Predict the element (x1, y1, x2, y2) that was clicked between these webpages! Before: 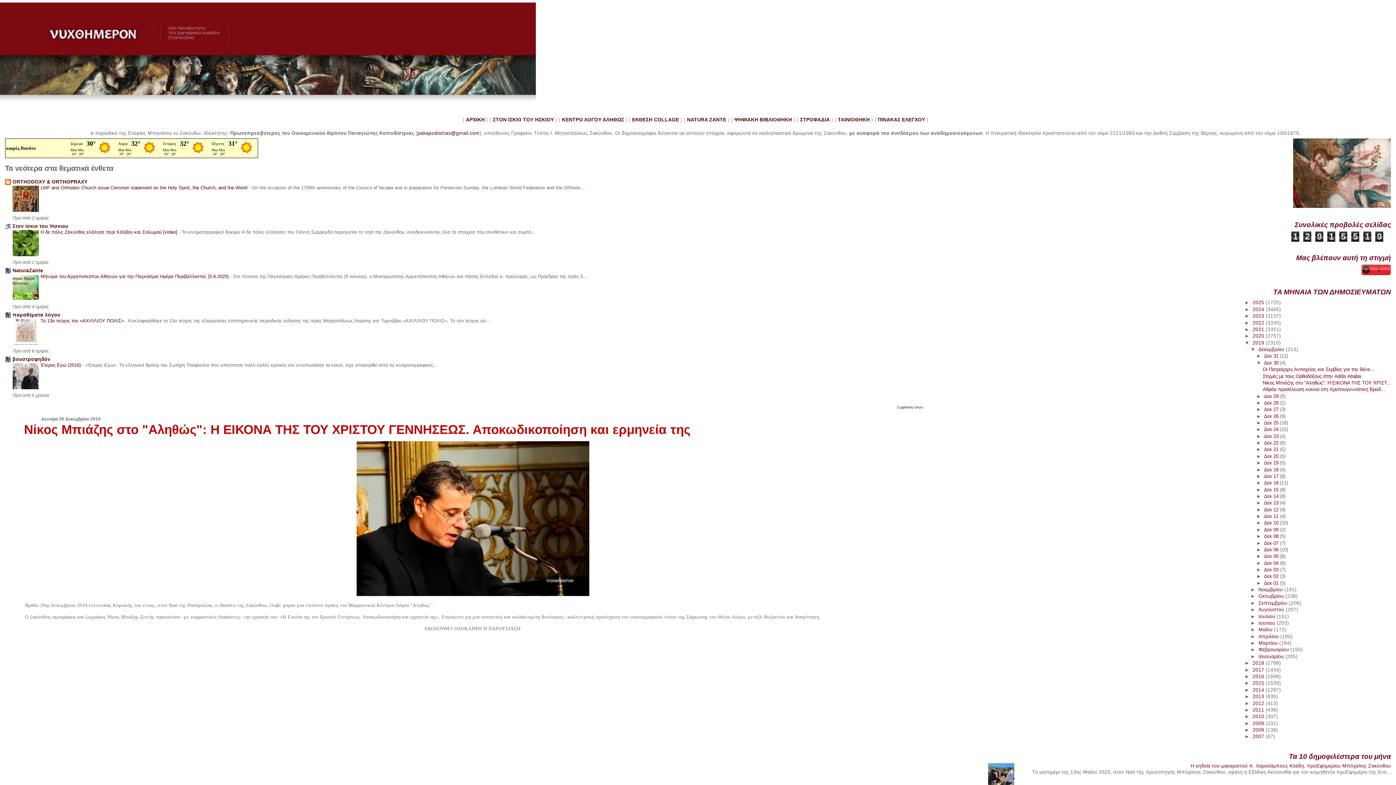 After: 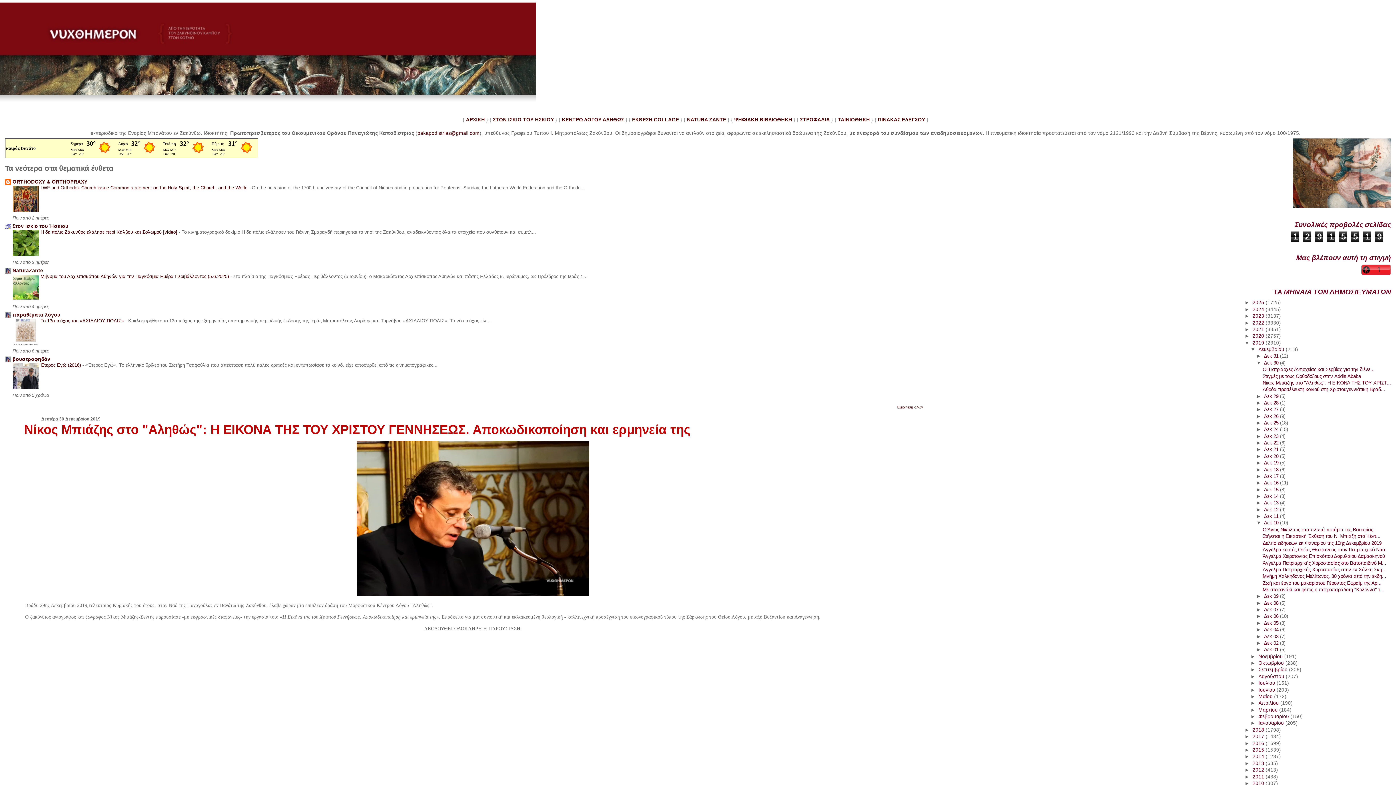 Action: label: ►   bbox: (1256, 520, 1264, 525)